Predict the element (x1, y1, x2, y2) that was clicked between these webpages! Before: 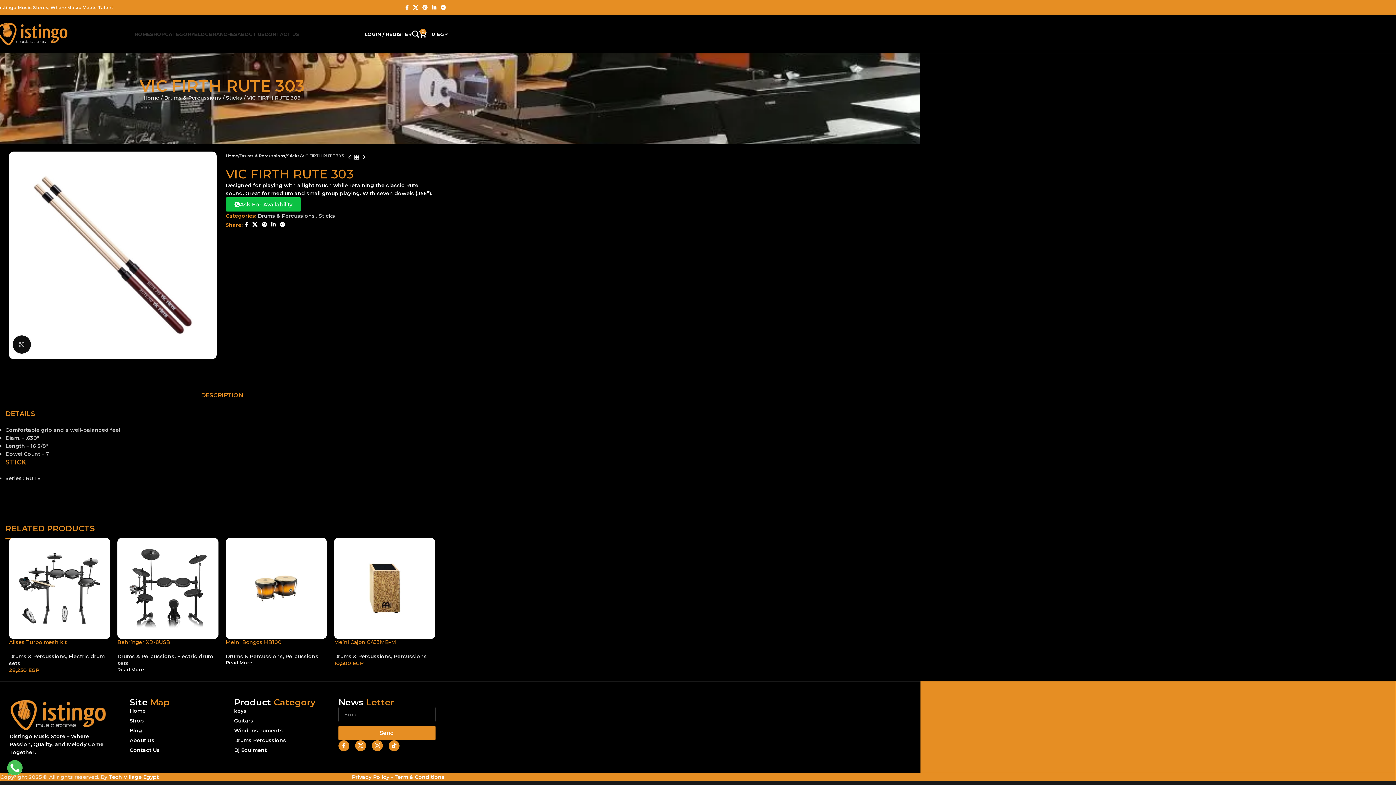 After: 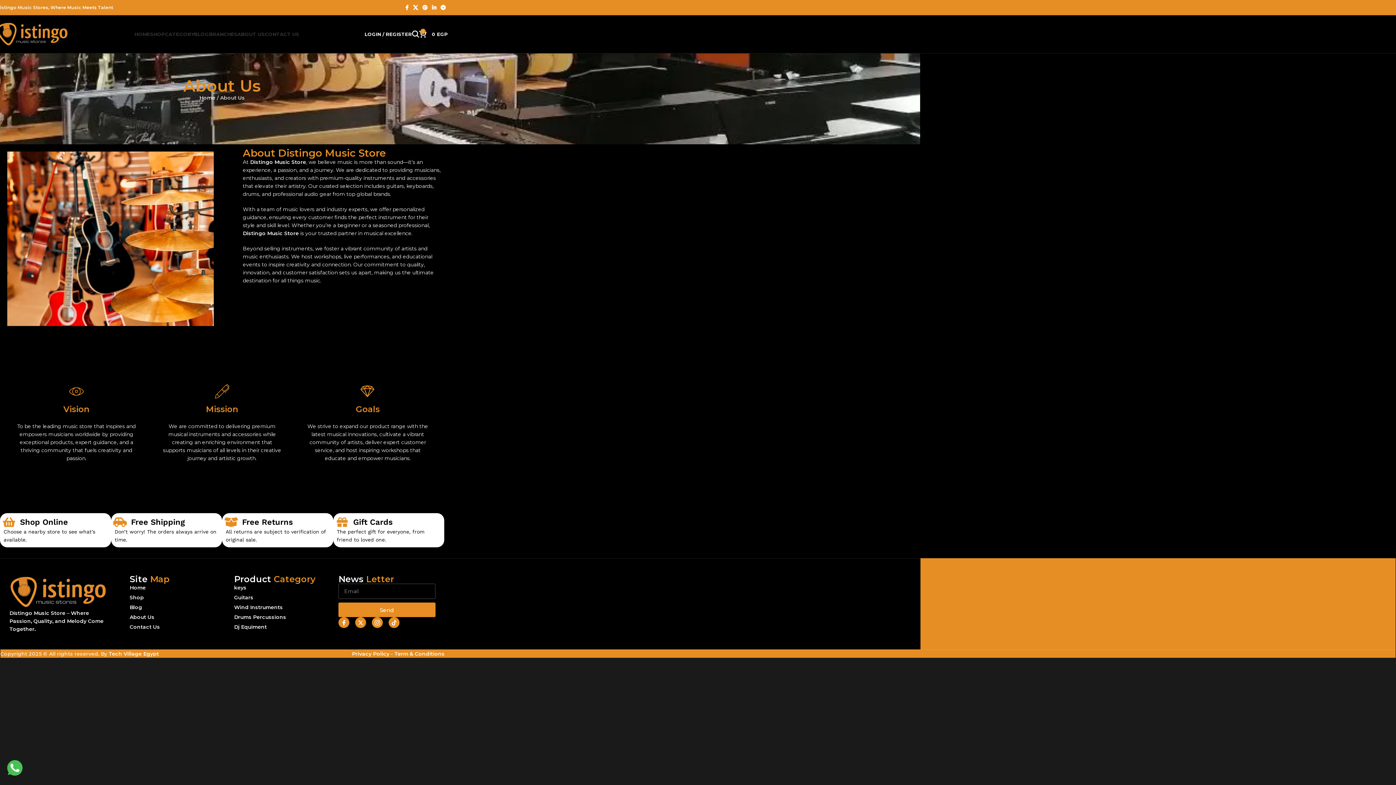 Action: bbox: (237, 26, 264, 41) label: ABOUT US